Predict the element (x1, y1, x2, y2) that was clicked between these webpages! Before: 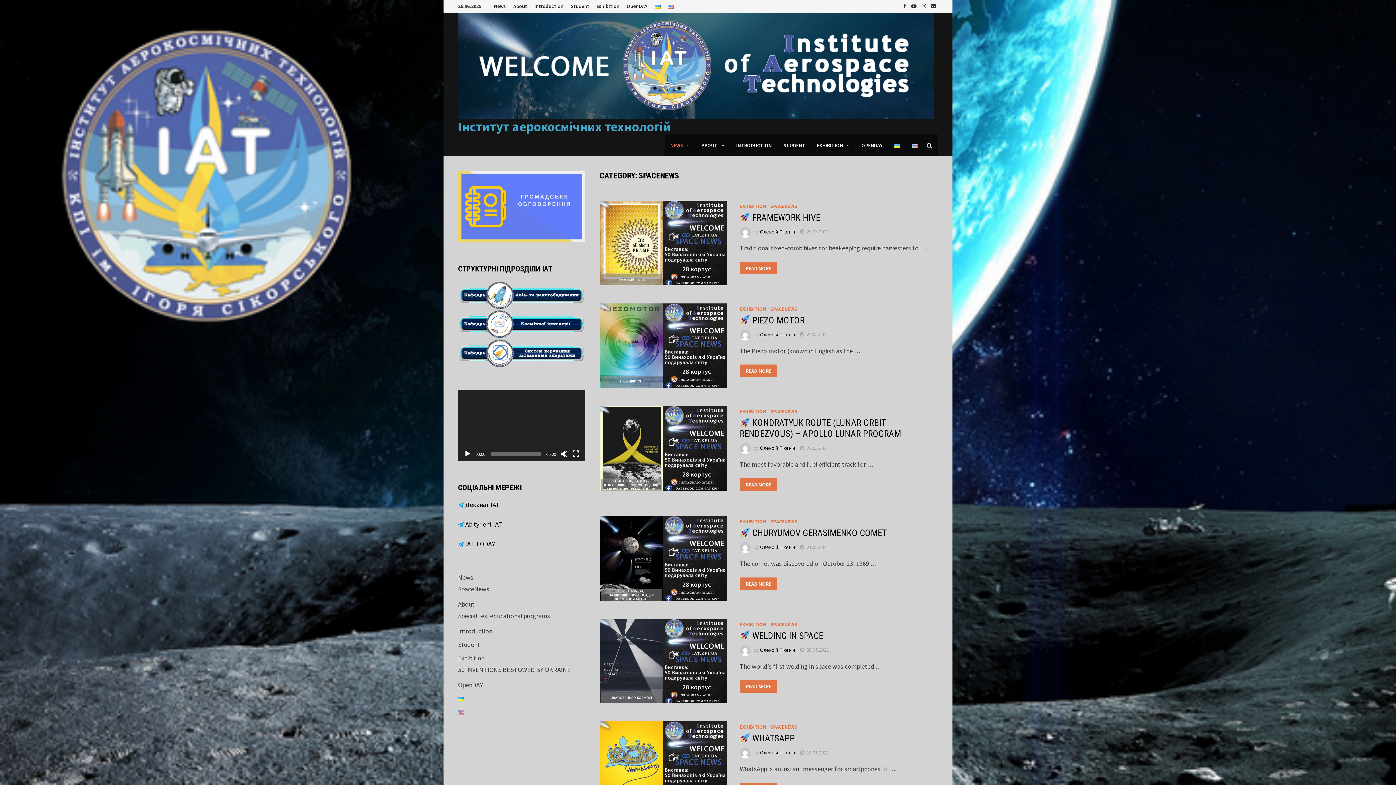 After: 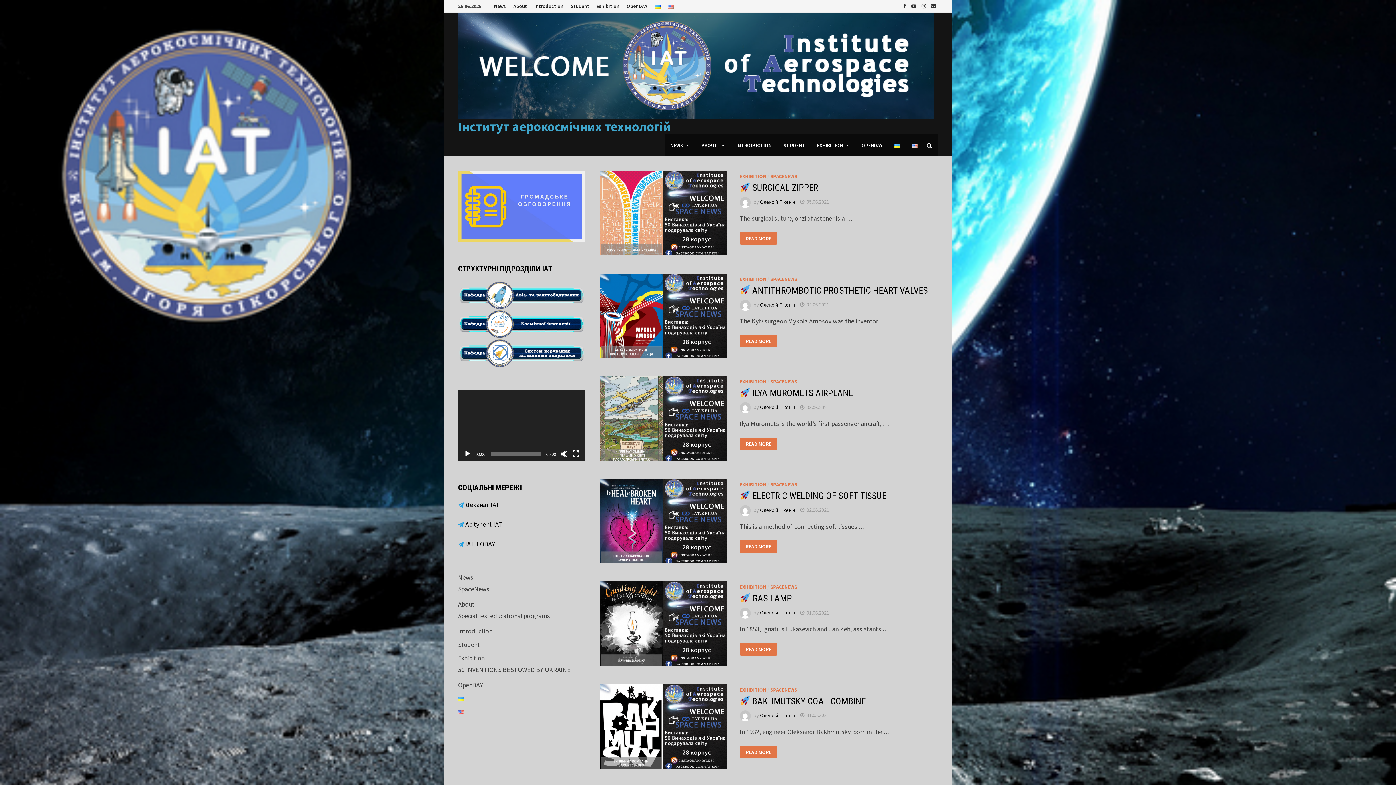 Action: bbox: (458, 118, 670, 135) label: Інститут аерокосмічних технологій